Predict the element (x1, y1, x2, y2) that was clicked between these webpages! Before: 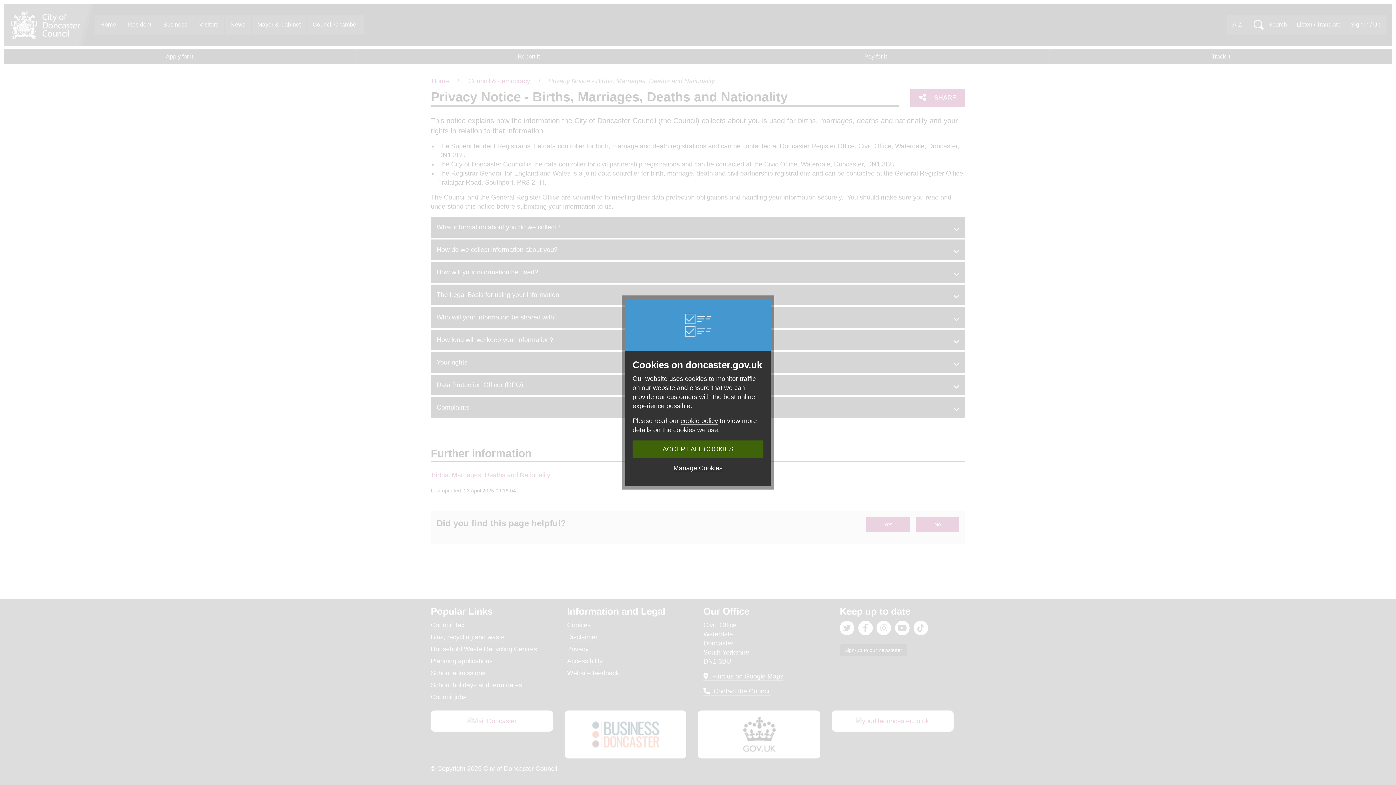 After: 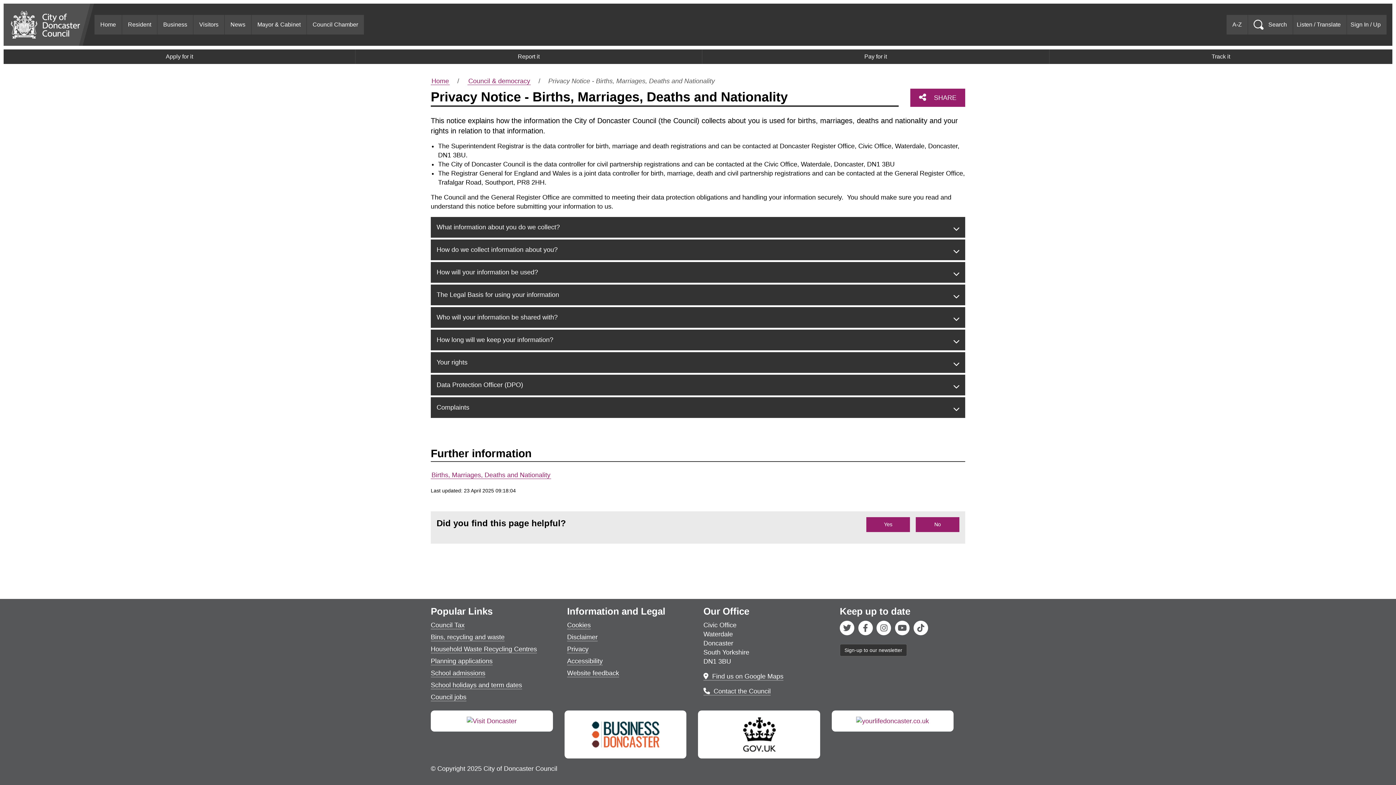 Action: label: ACCEPT ALL COOKIES bbox: (632, 440, 763, 458)